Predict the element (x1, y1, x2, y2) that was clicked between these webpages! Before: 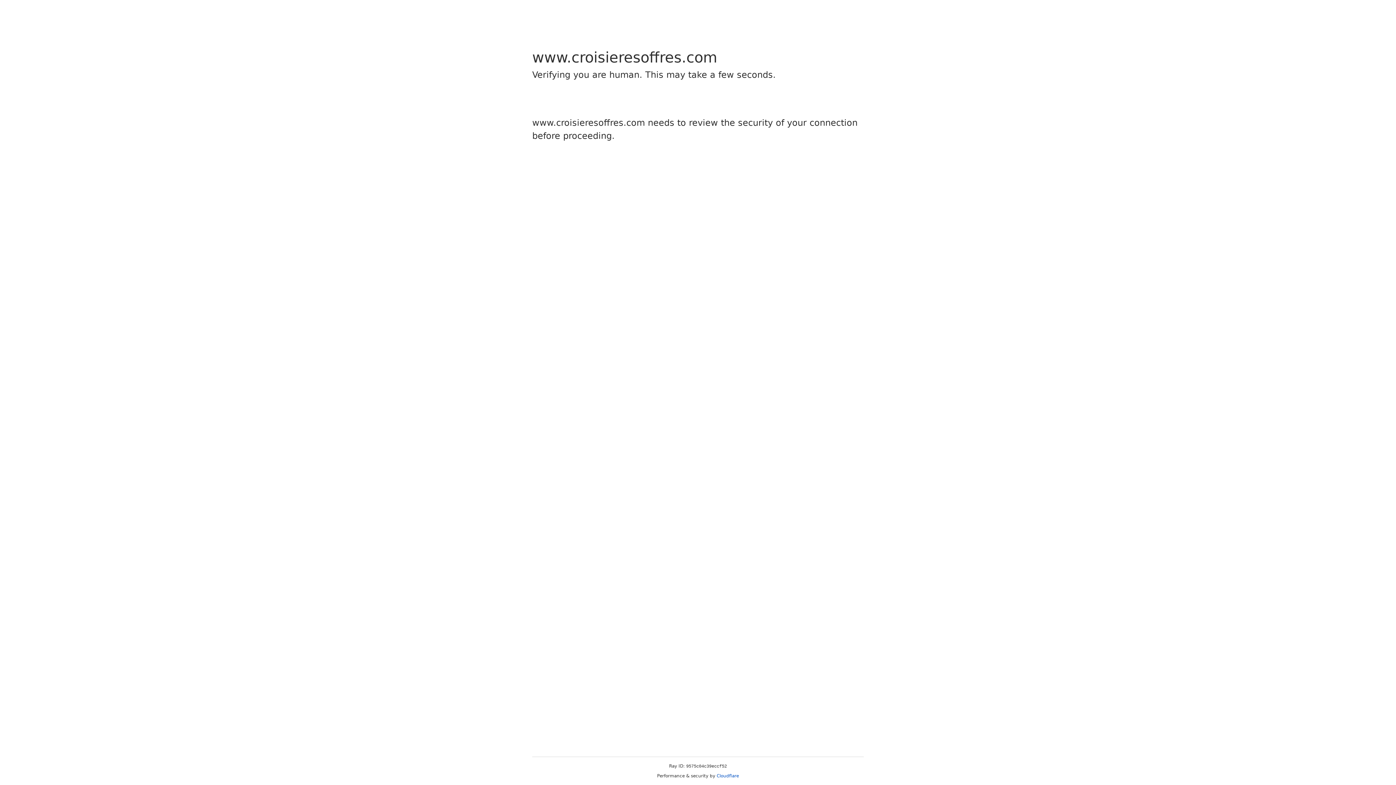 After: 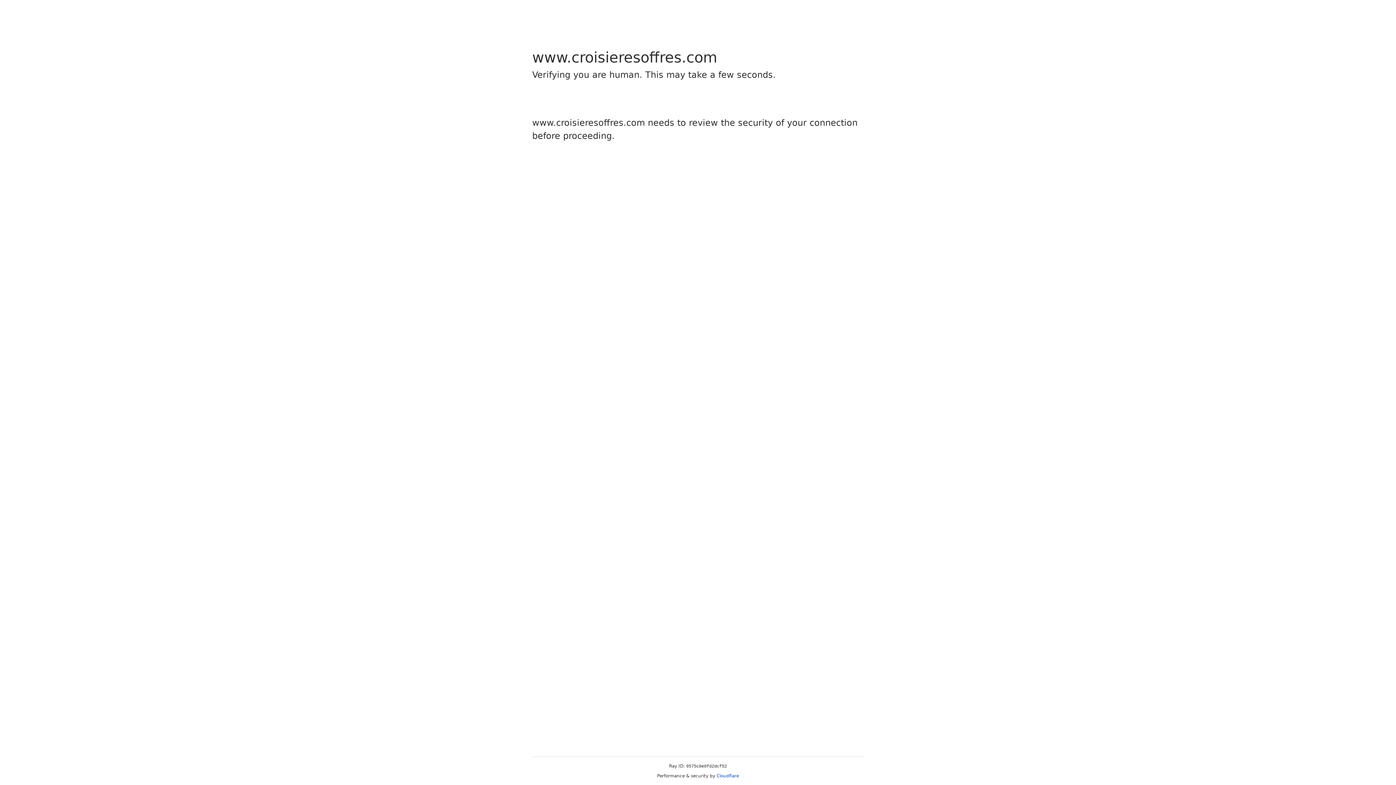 Action: bbox: (716, 773, 739, 778) label: Cloudflare